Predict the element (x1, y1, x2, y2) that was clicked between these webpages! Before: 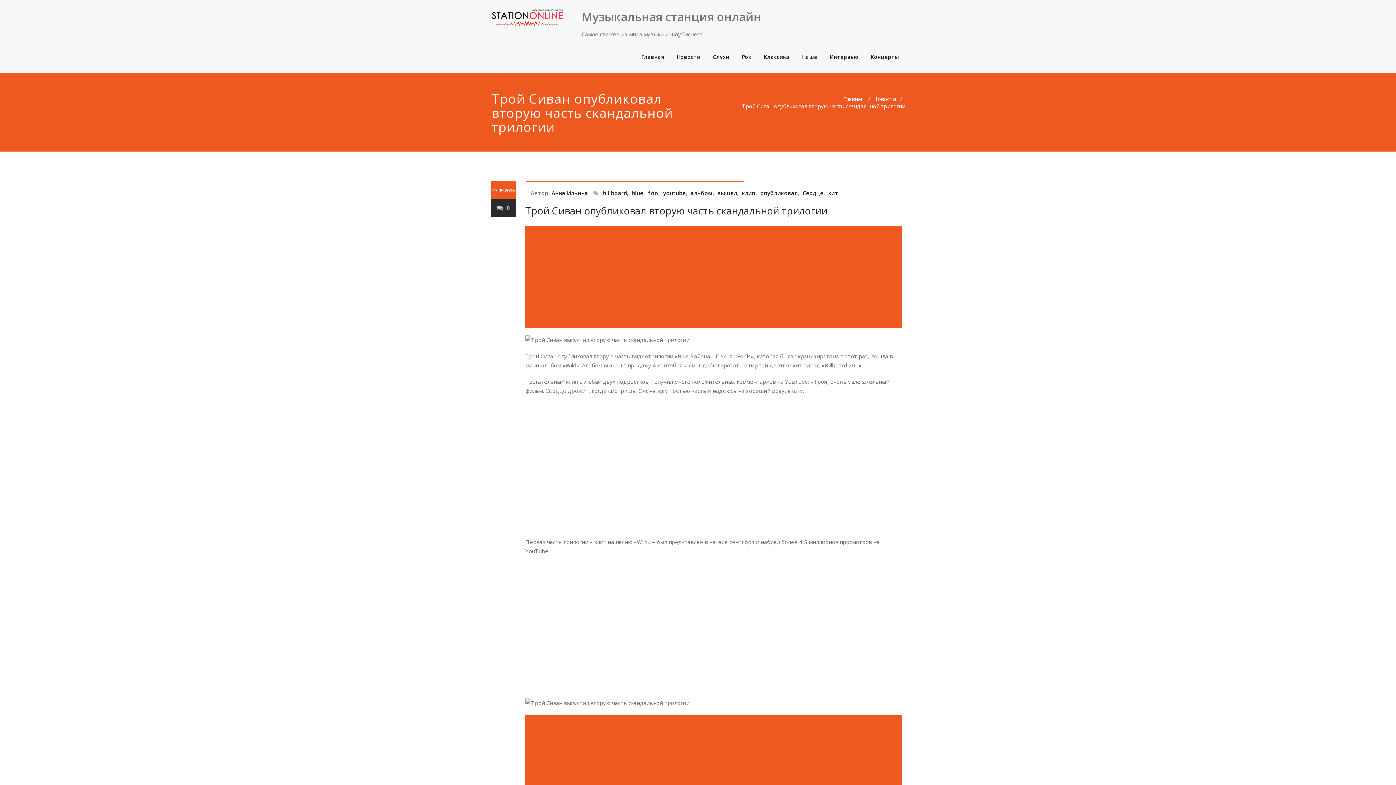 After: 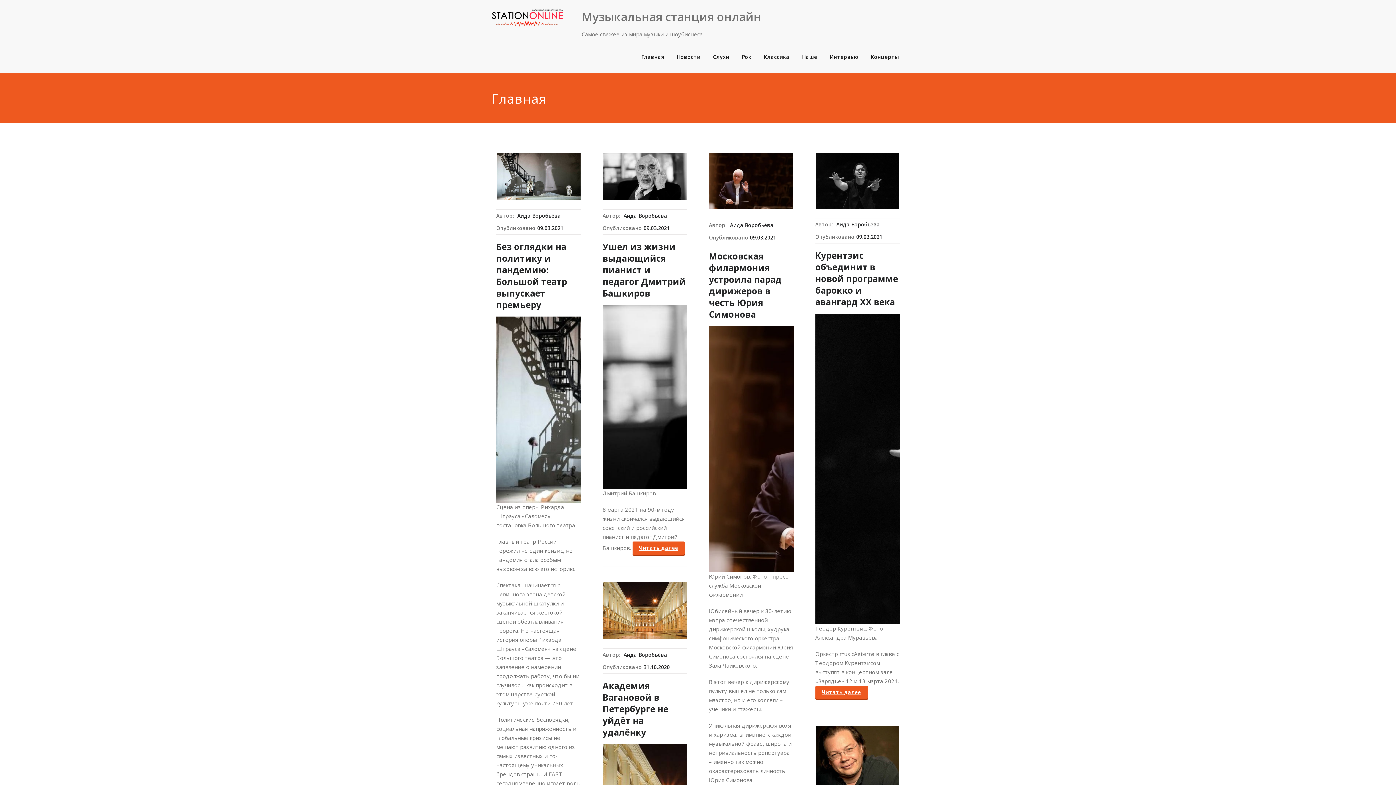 Action: label: Музыкальная станция онлайн bbox: (581, 5, 761, 28)